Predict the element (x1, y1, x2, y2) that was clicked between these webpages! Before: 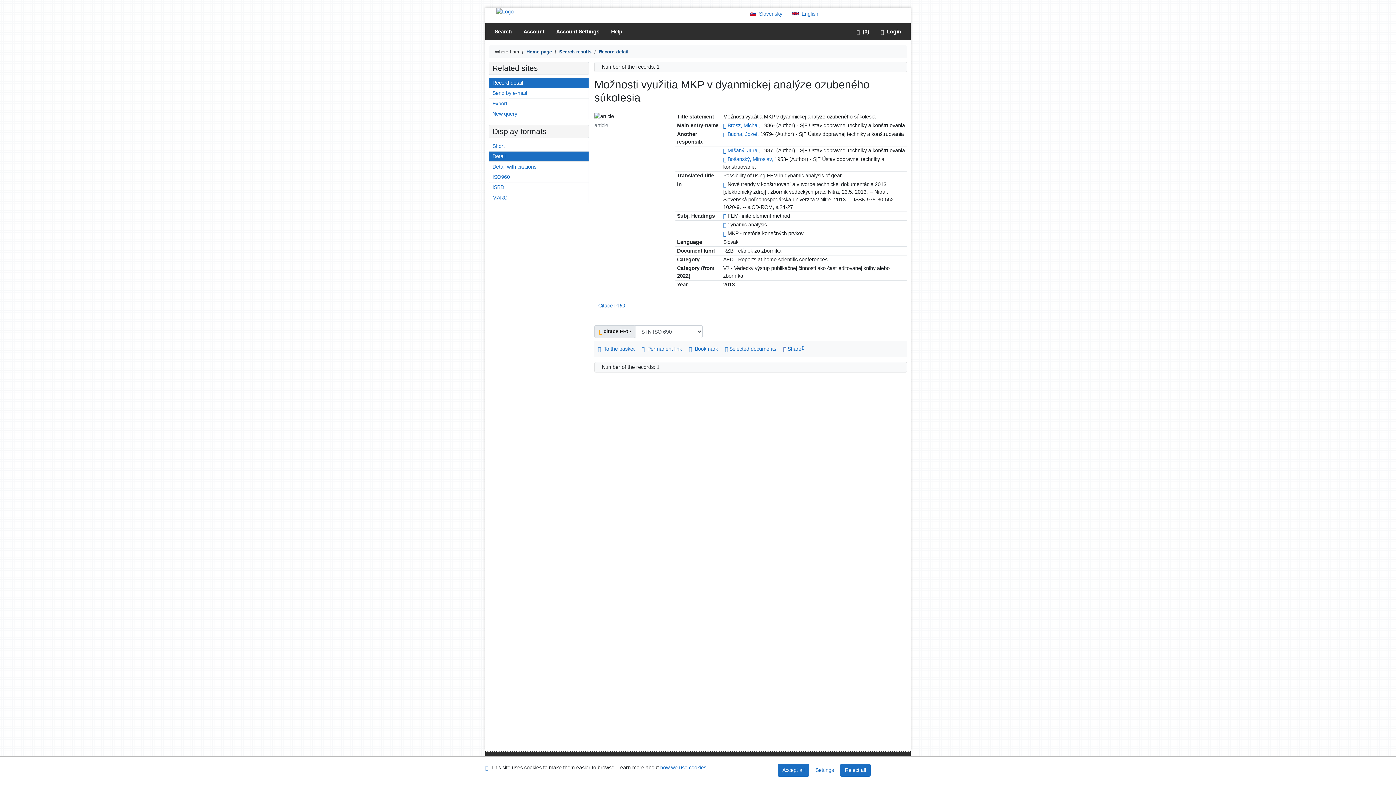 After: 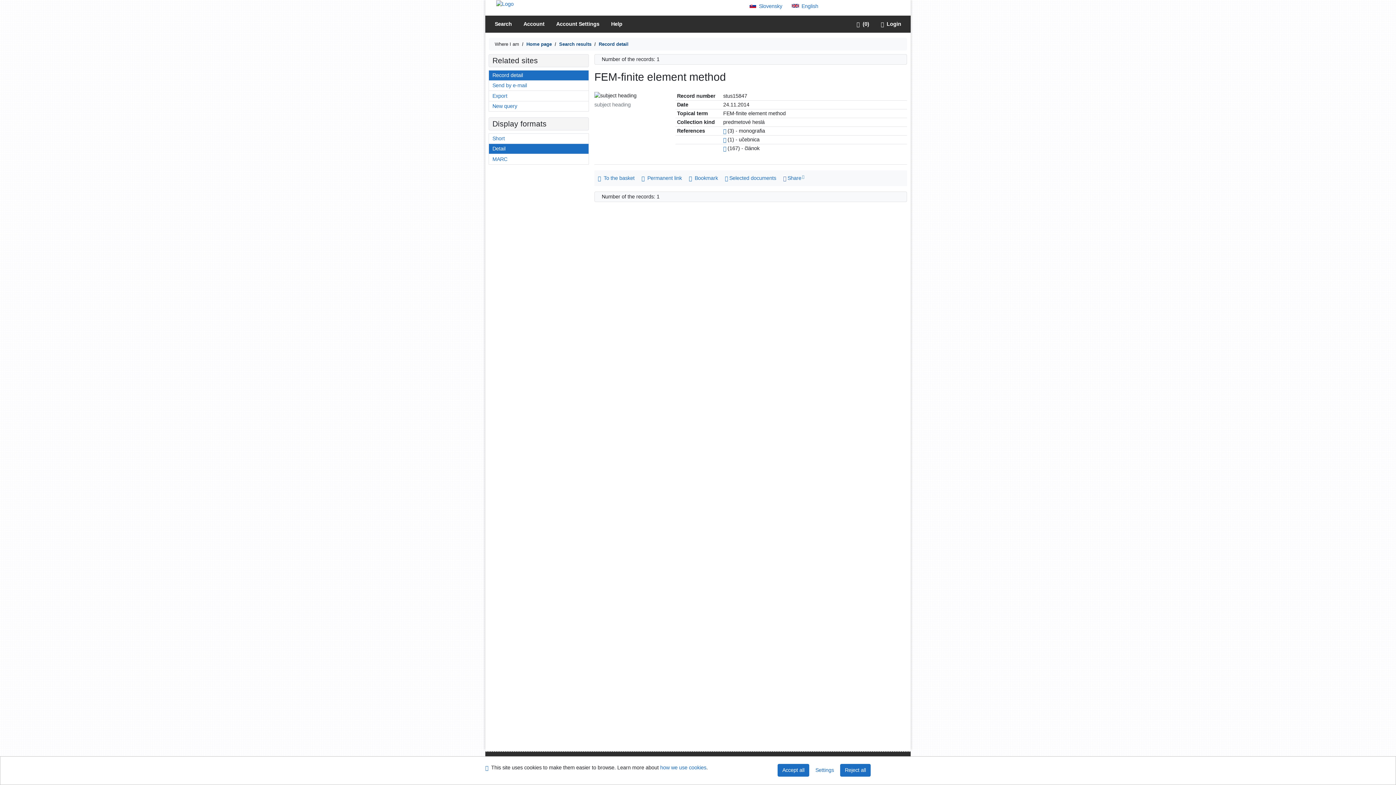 Action: bbox: (723, 213, 726, 218) label: Link to the related record